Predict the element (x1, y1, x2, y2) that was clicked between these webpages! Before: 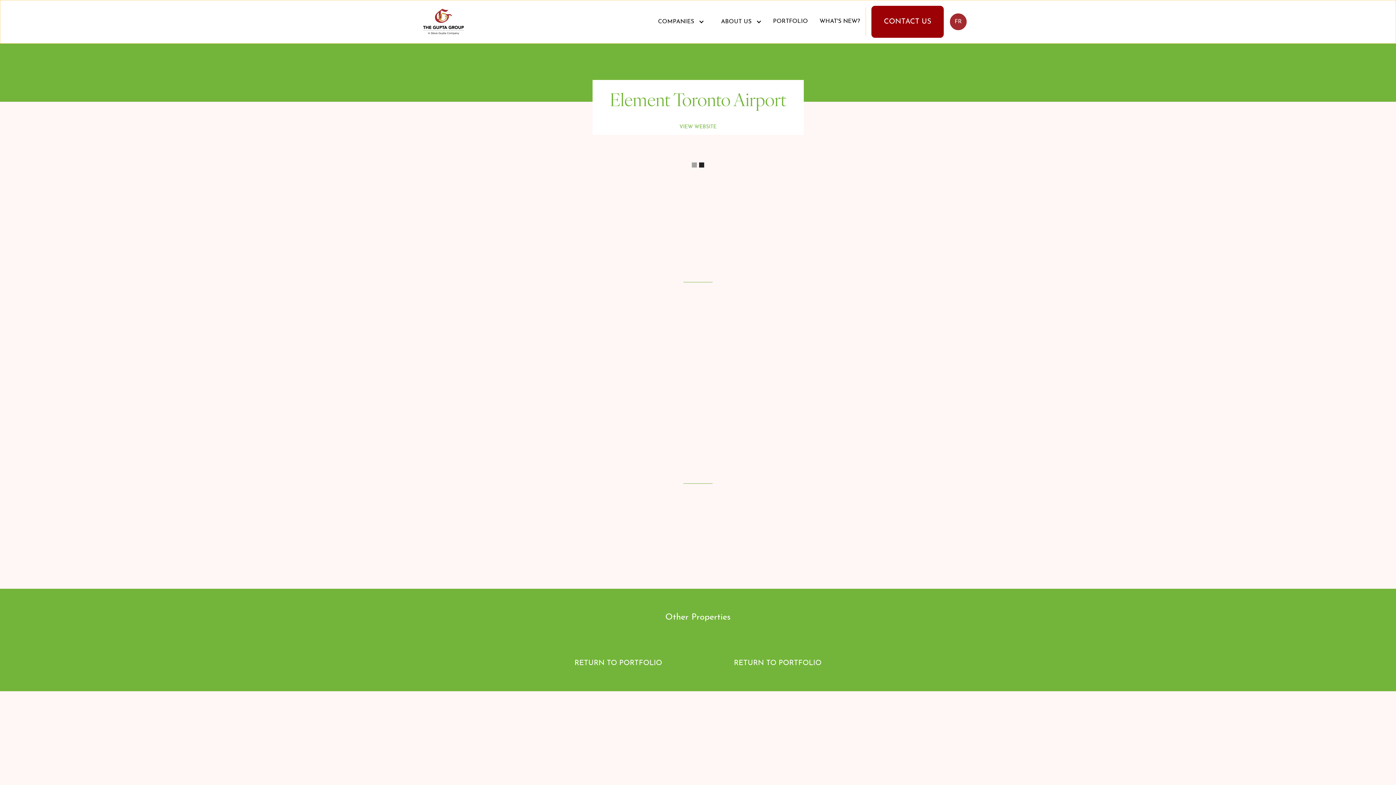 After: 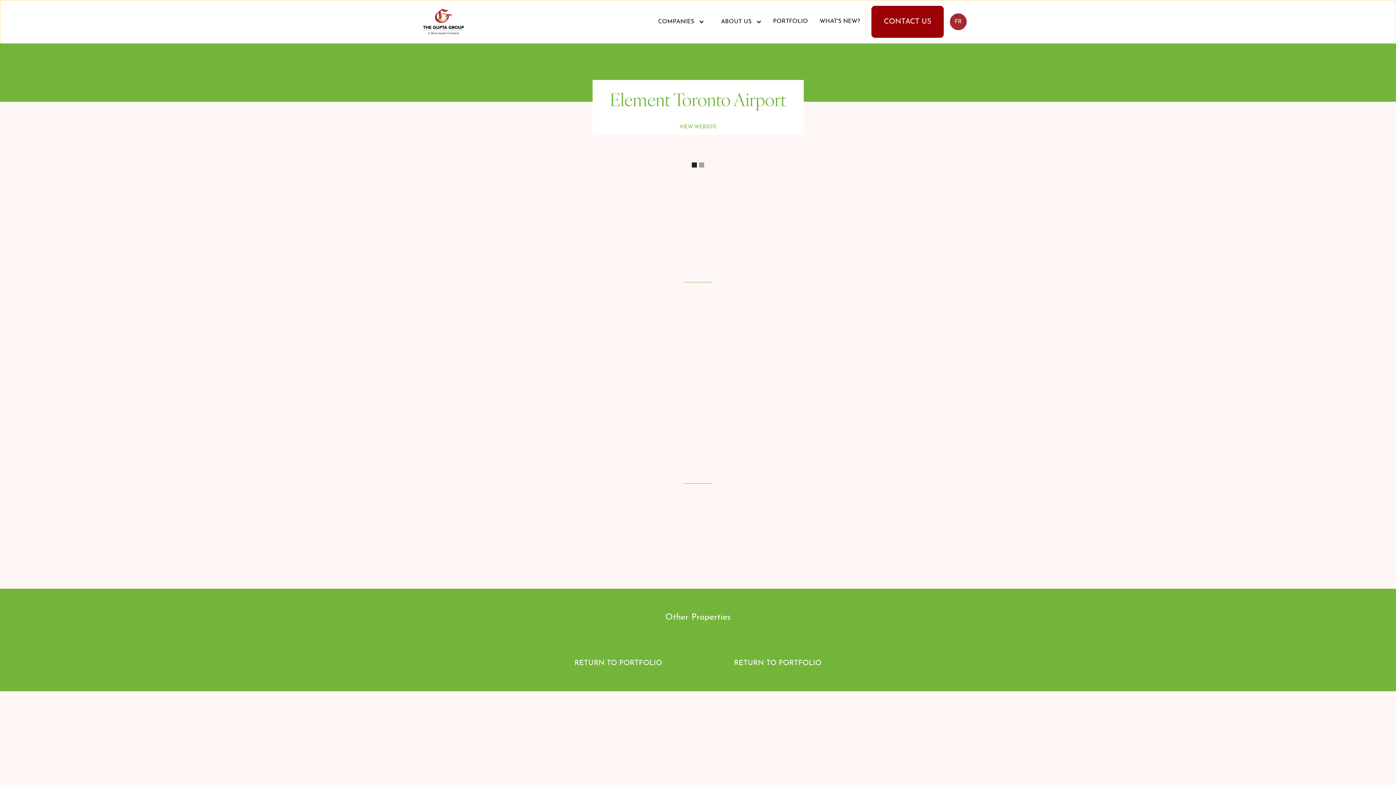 Action: label: Contact Details bbox: (552, 500, 692, 532)